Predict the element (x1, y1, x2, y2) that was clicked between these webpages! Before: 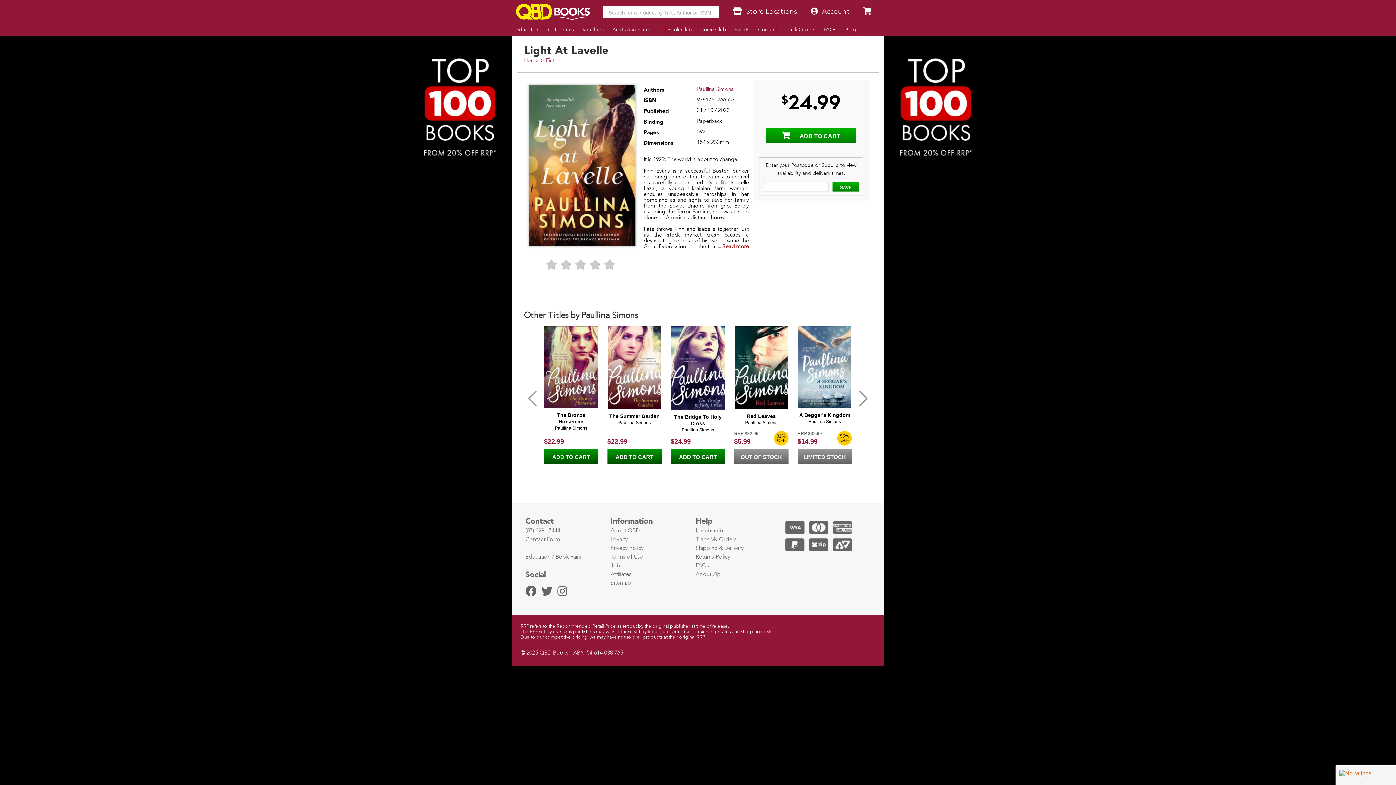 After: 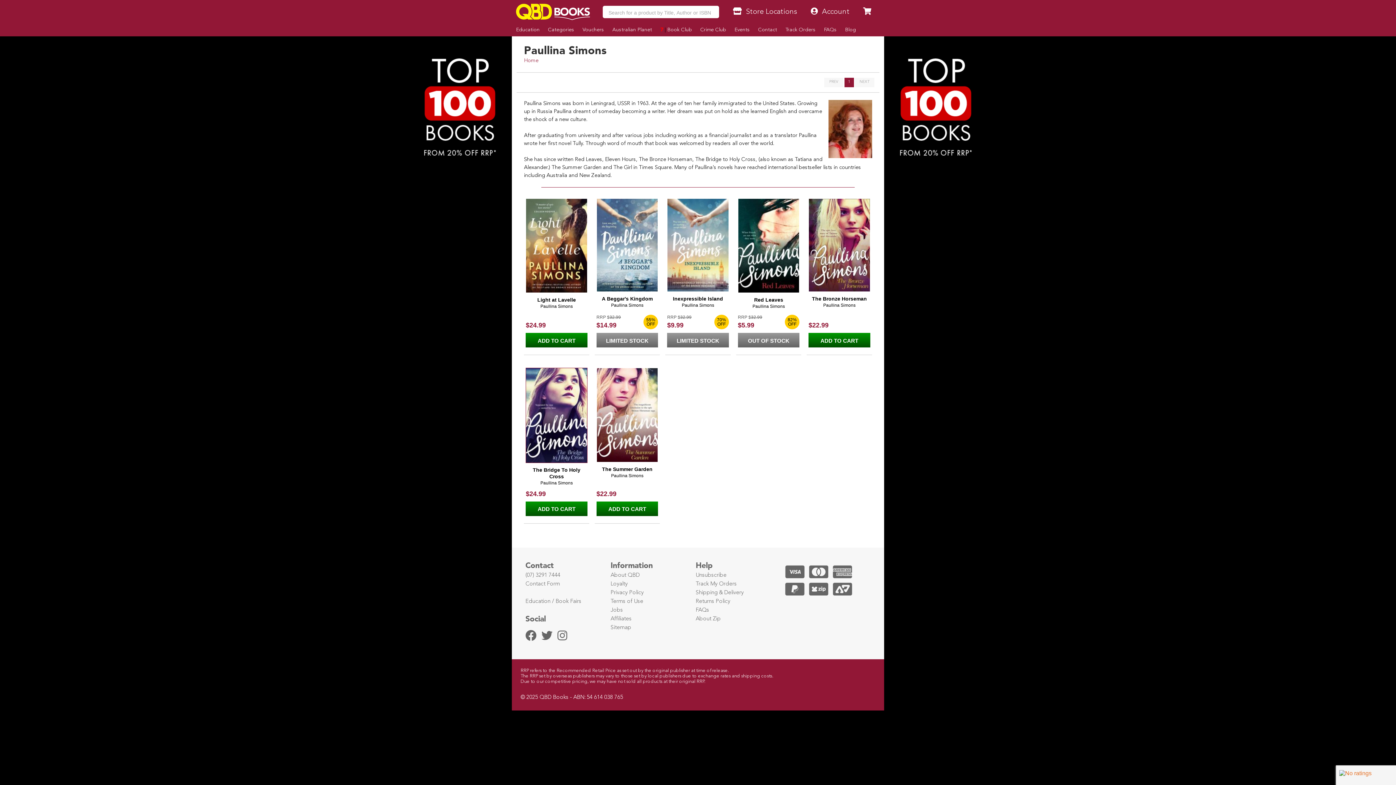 Action: bbox: (555, 425, 587, 431) label: Paullina Simons